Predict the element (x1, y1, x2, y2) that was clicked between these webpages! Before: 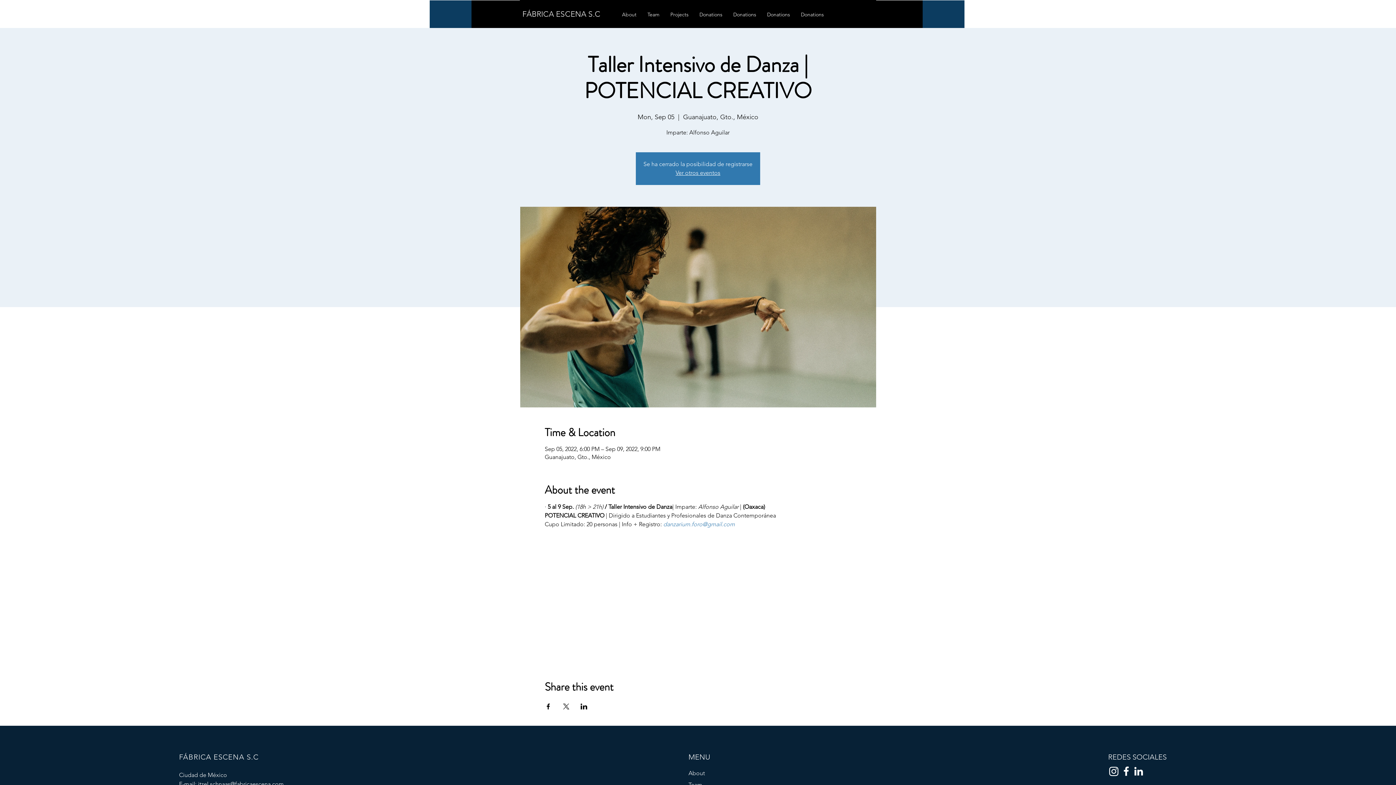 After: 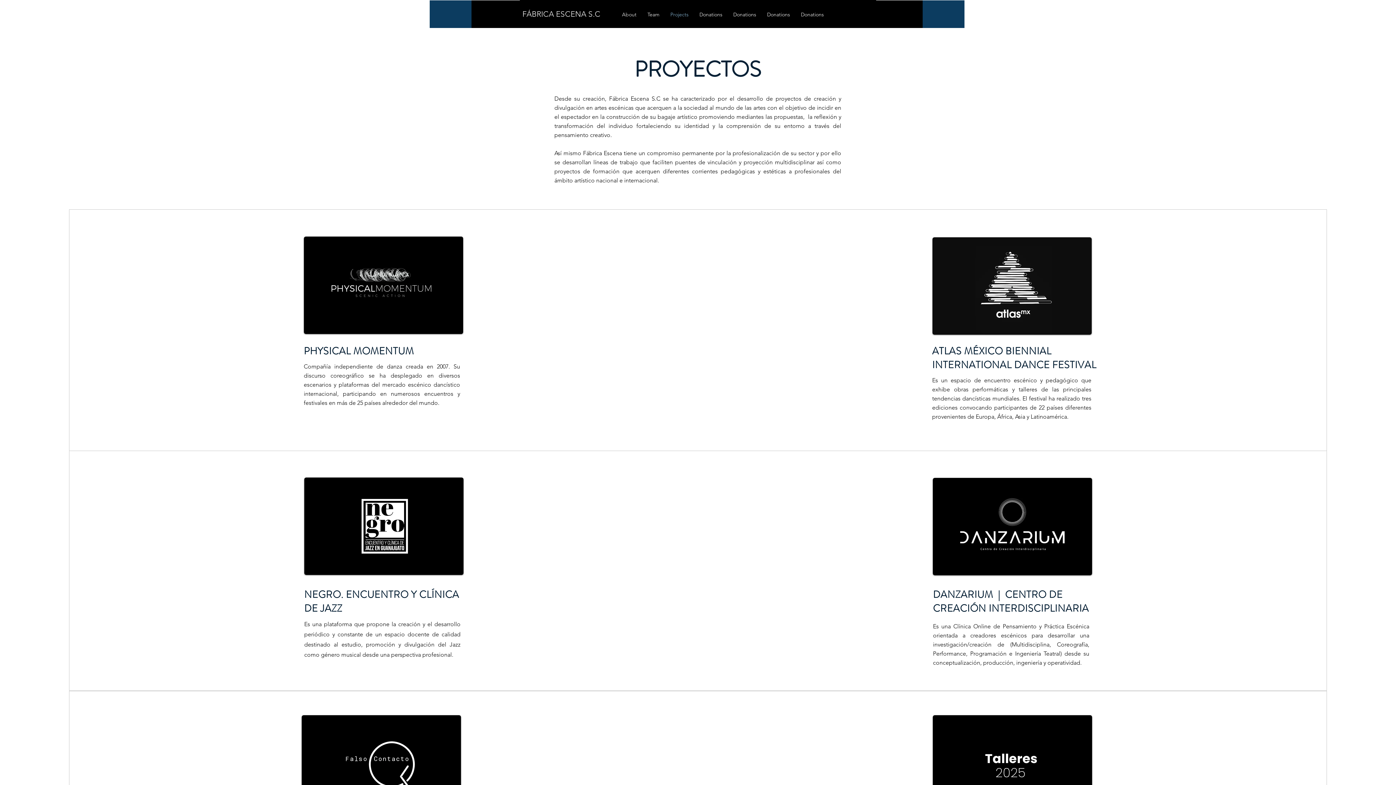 Action: label: Projects bbox: (665, 10, 694, 18)